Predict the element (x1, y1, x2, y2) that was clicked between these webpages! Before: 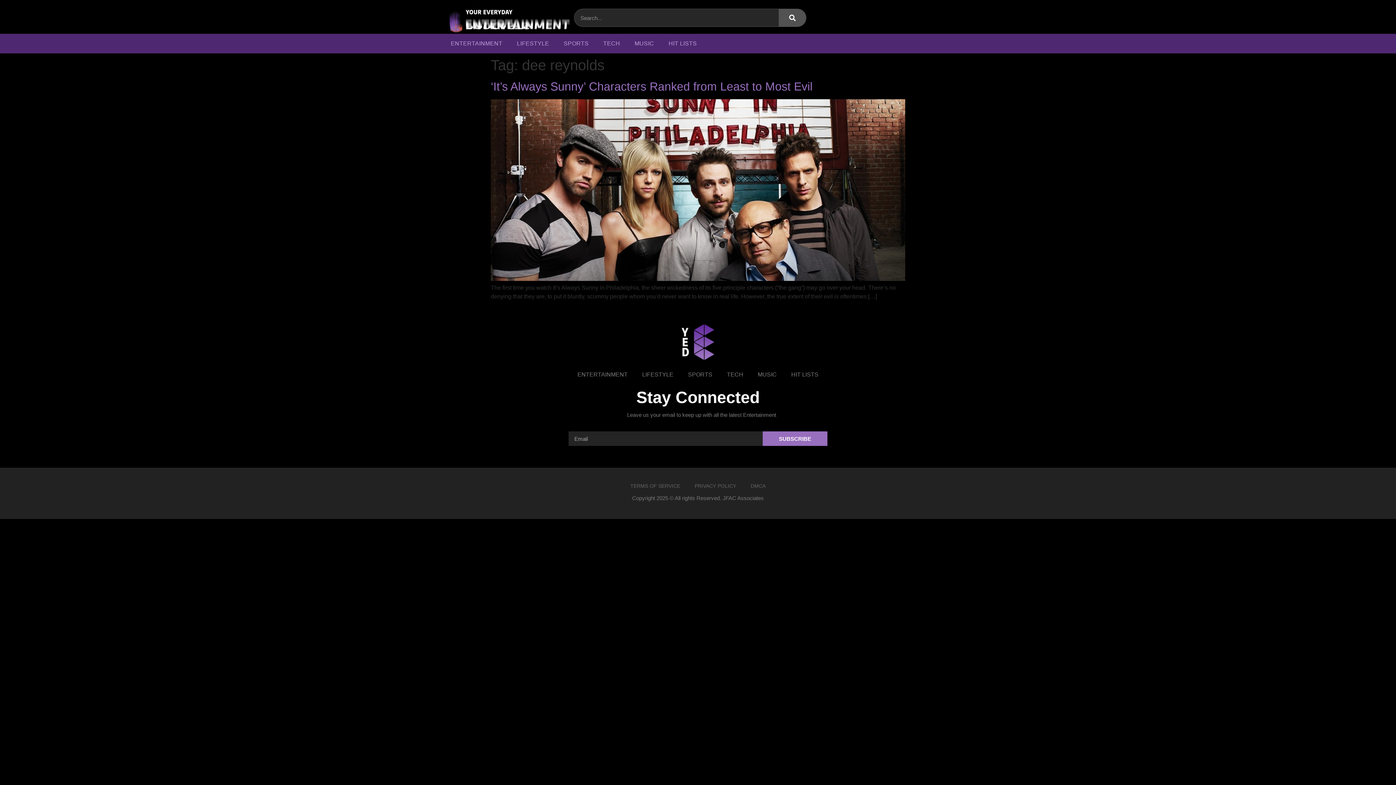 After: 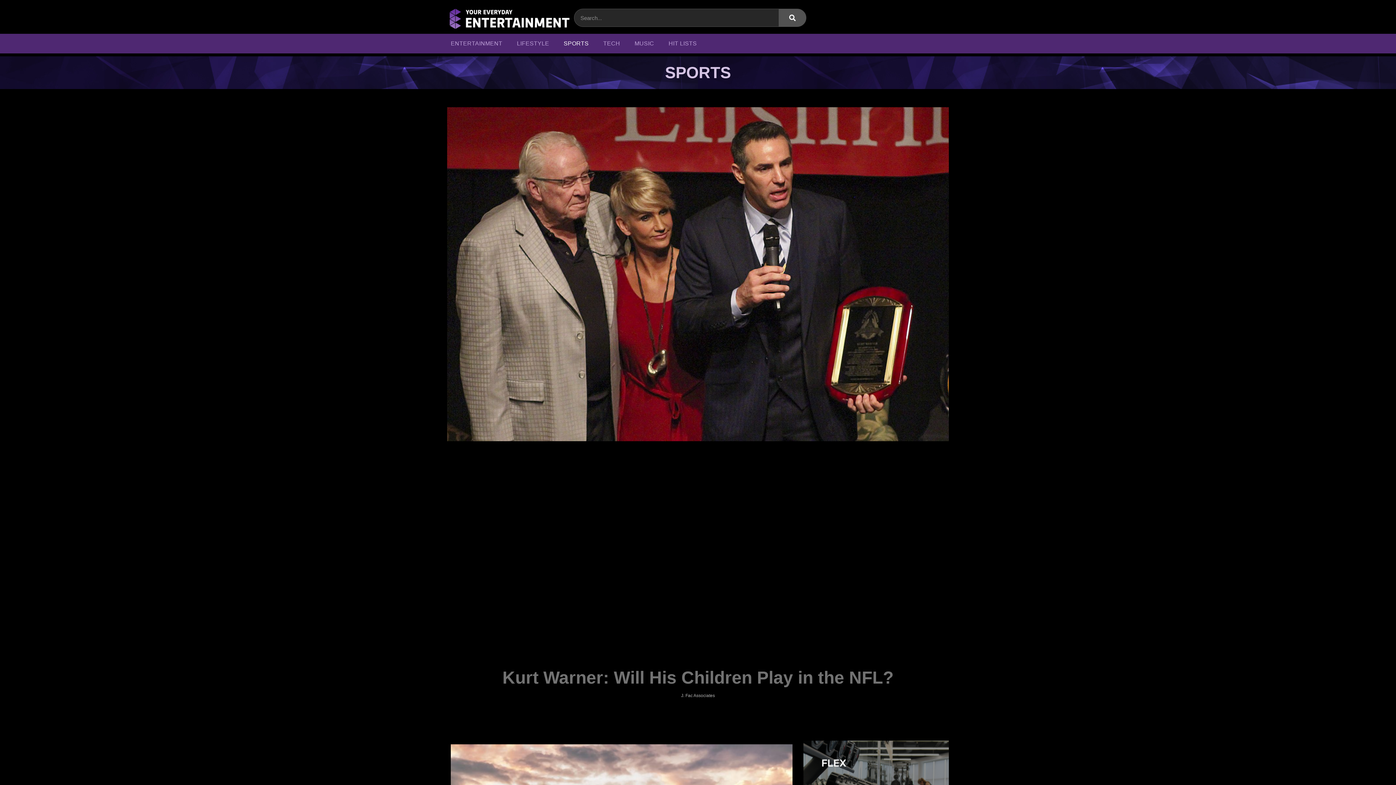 Action: label: SPORTS bbox: (680, 367, 719, 382)